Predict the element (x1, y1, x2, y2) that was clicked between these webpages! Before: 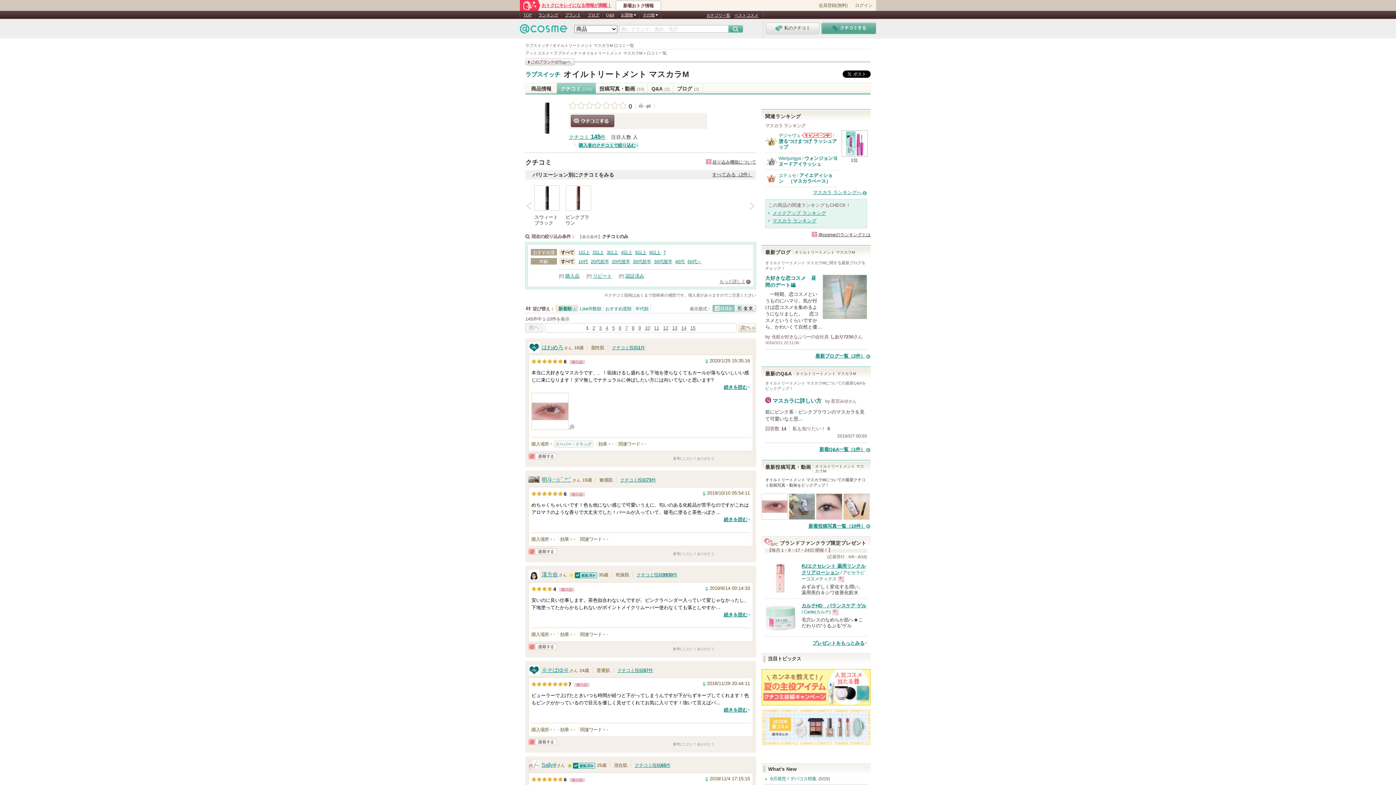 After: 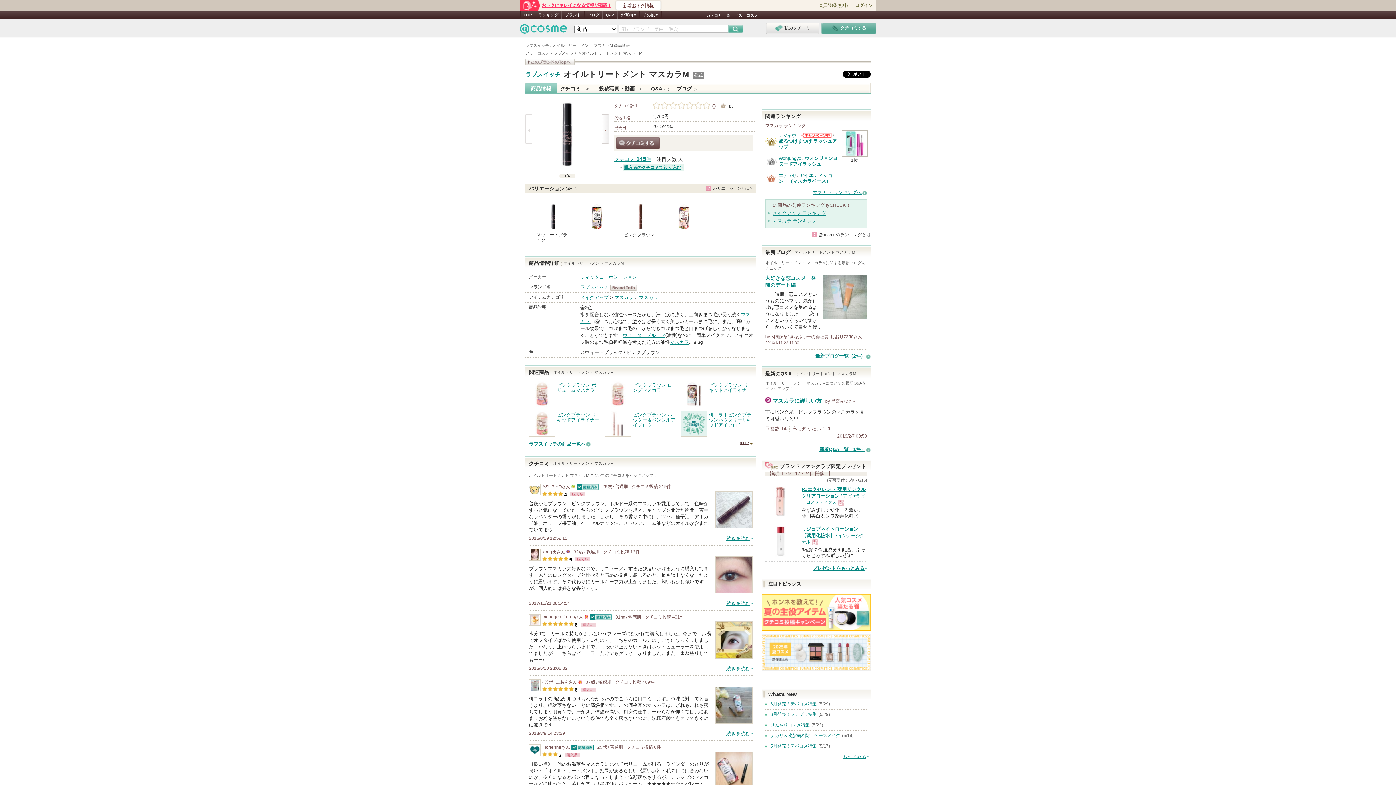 Action: bbox: (563, 69, 689, 78) label: オイルトリートメント マスカラM